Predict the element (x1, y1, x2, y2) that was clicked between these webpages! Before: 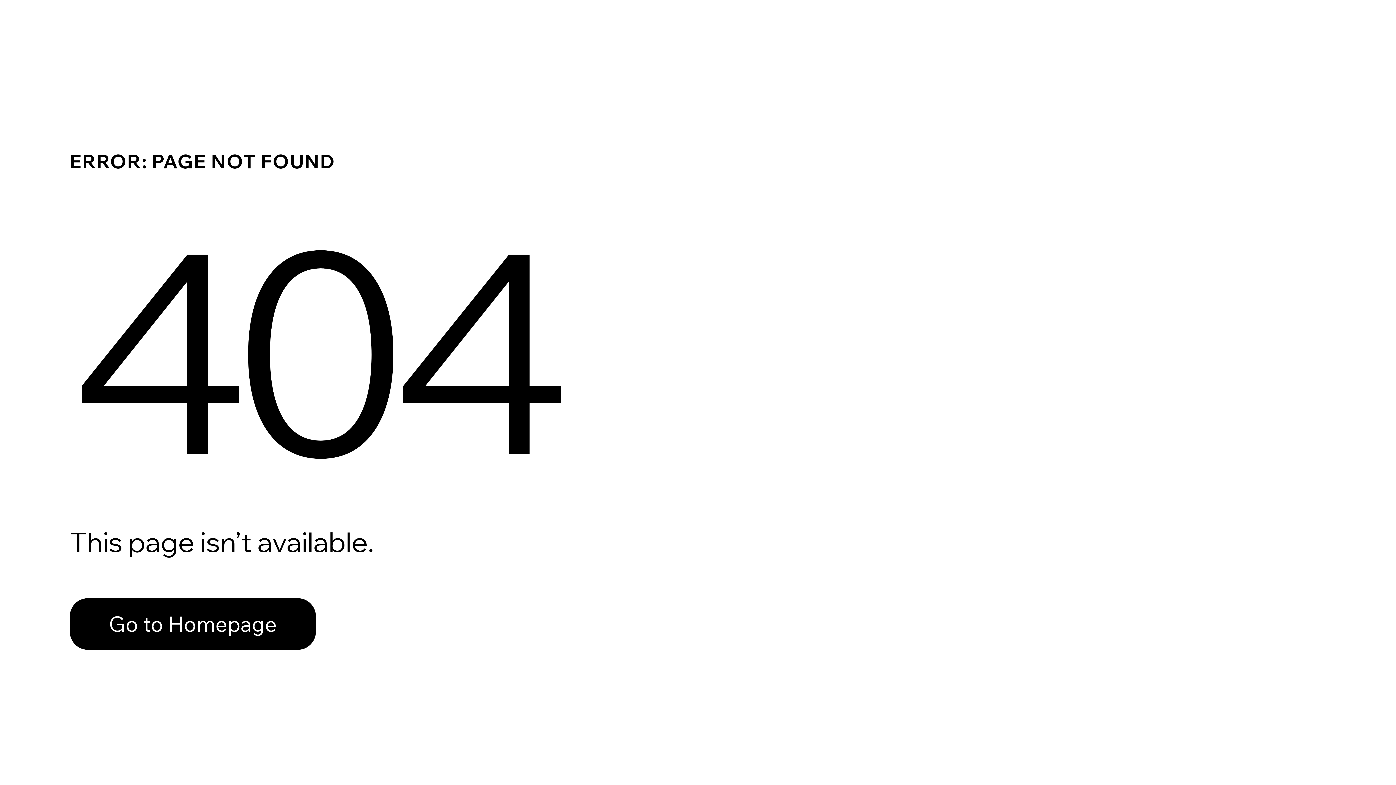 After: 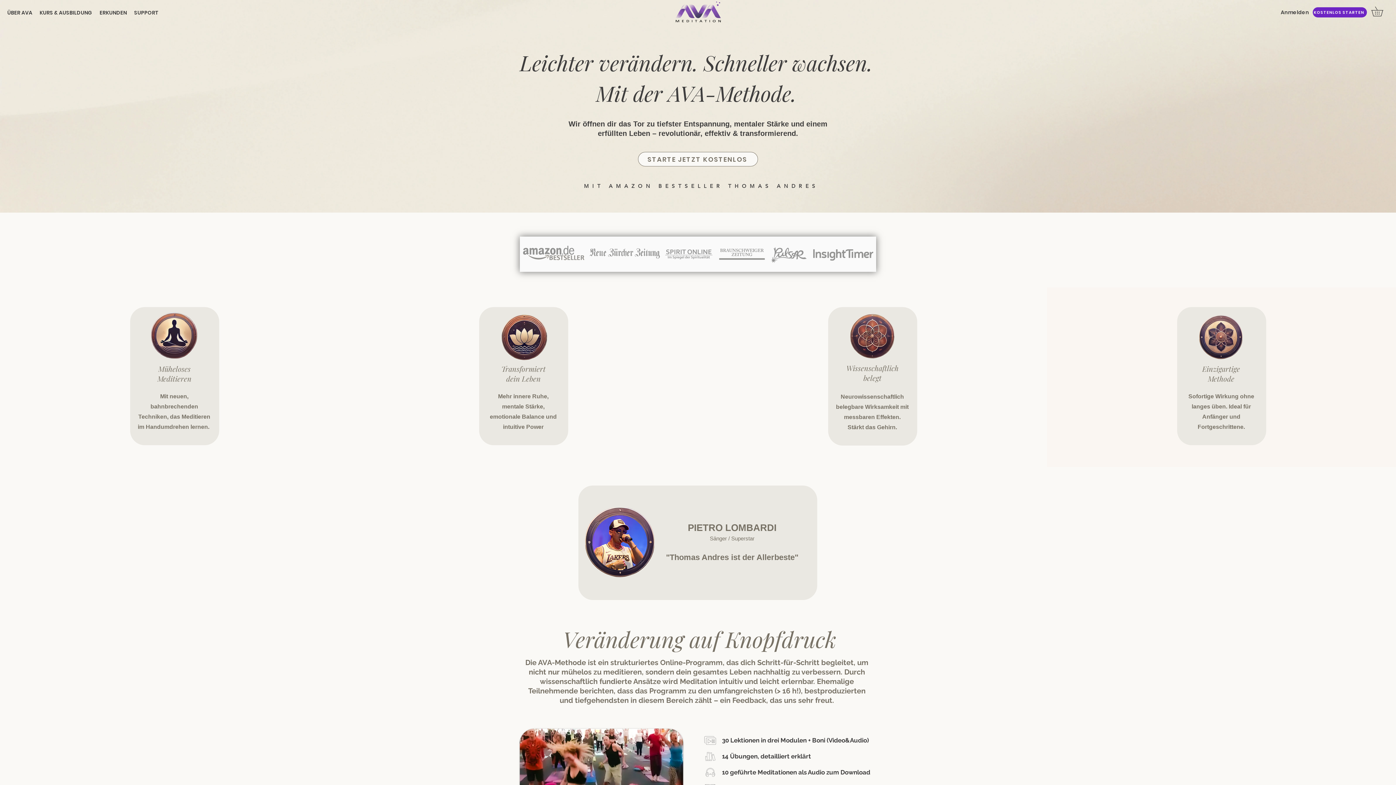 Action: label: Go to Homepage bbox: (69, 582, 768, 659)